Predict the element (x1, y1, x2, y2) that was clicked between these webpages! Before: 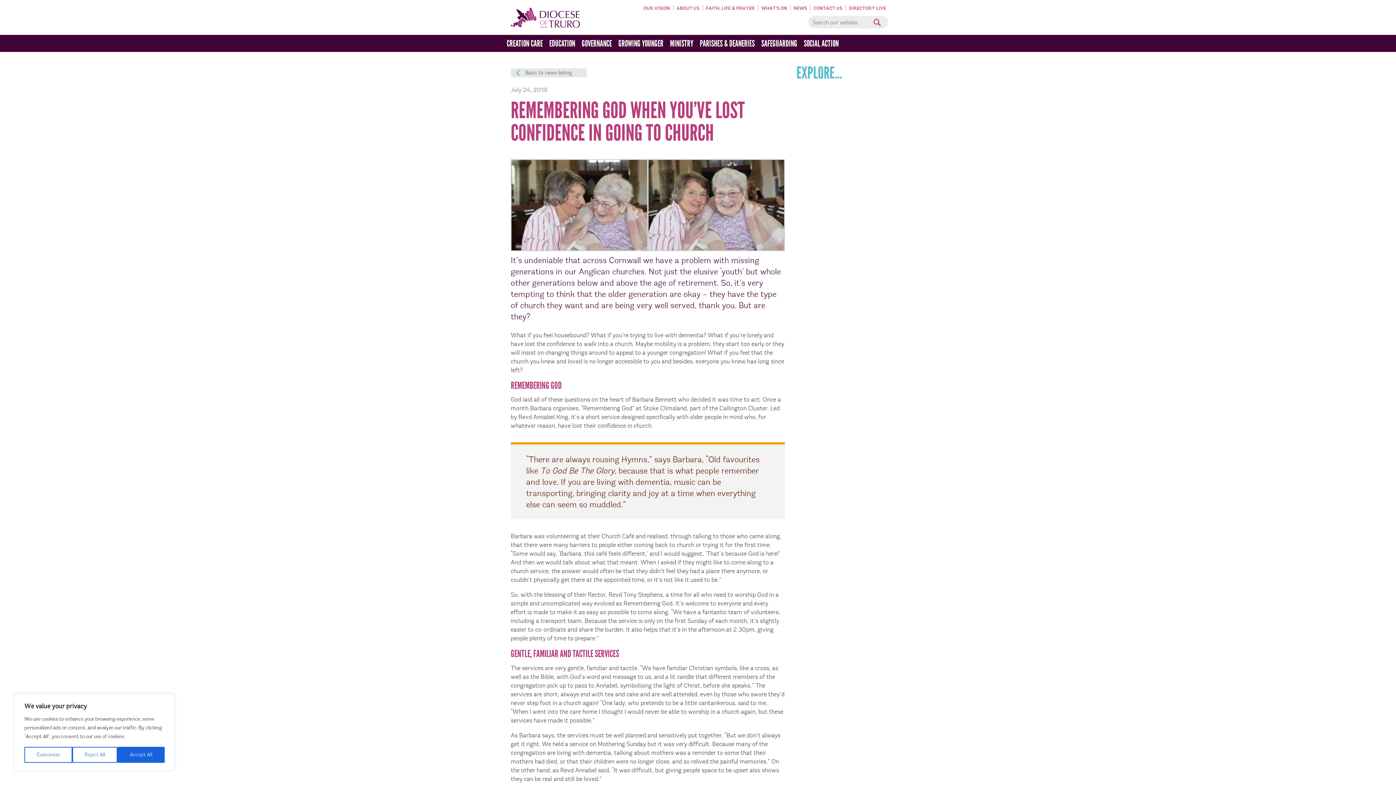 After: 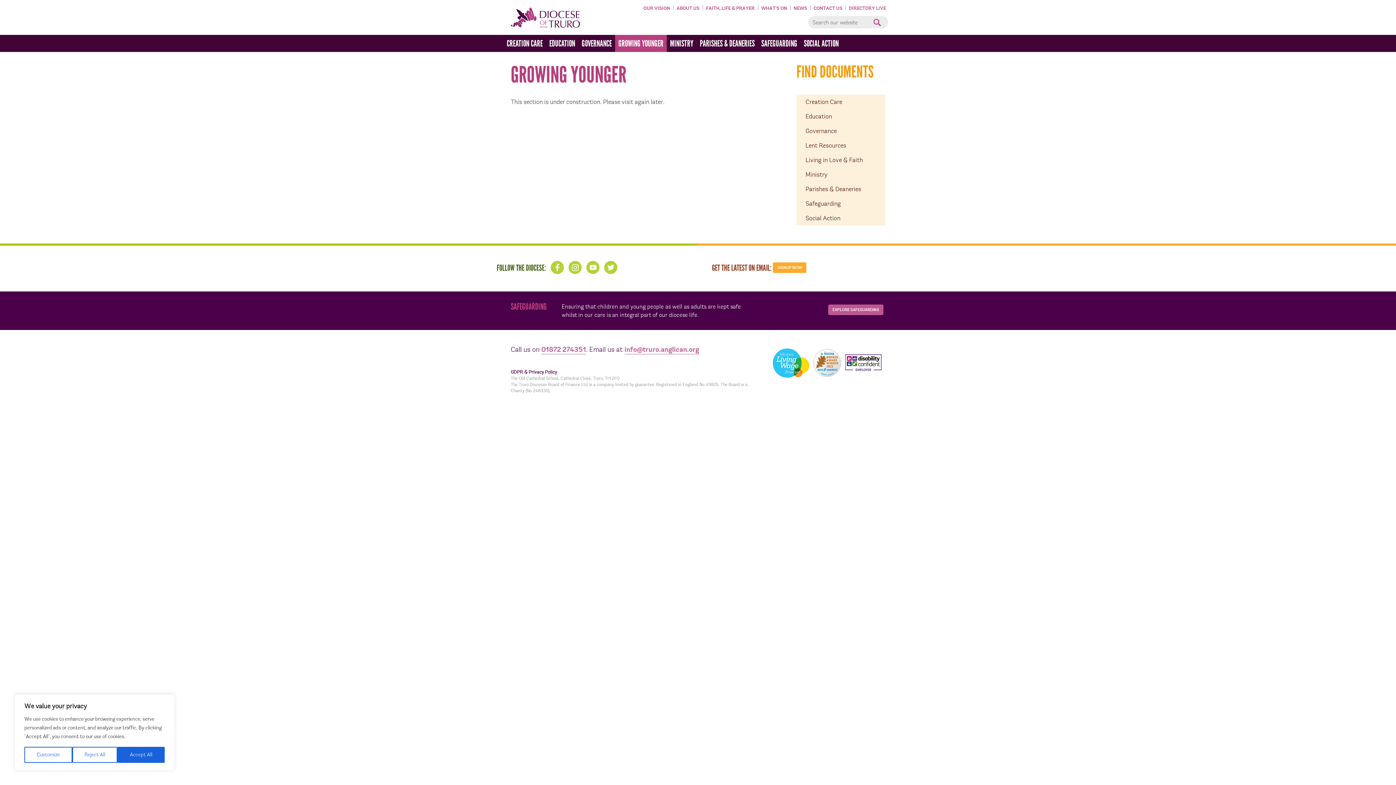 Action: label: GROWING YOUNGER bbox: (615, 34, 666, 52)